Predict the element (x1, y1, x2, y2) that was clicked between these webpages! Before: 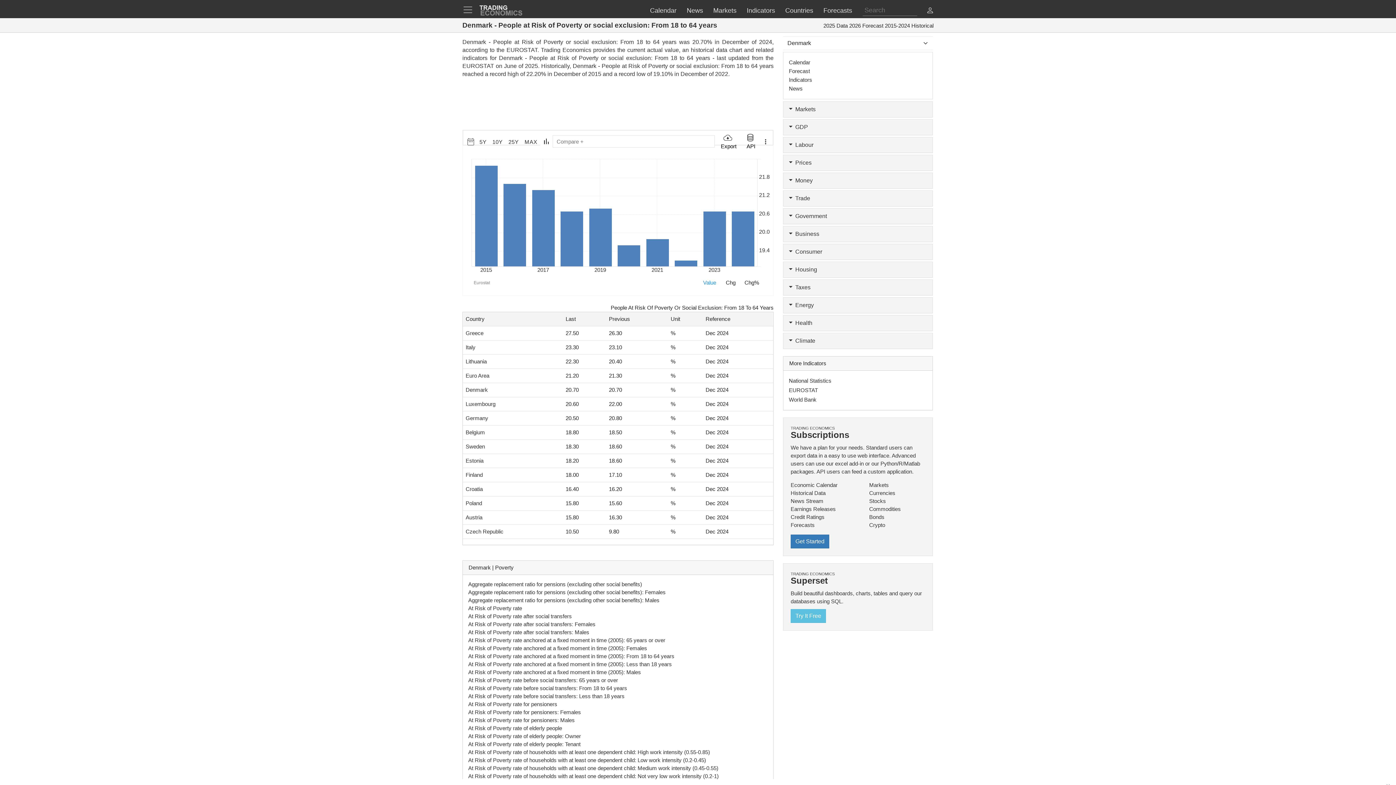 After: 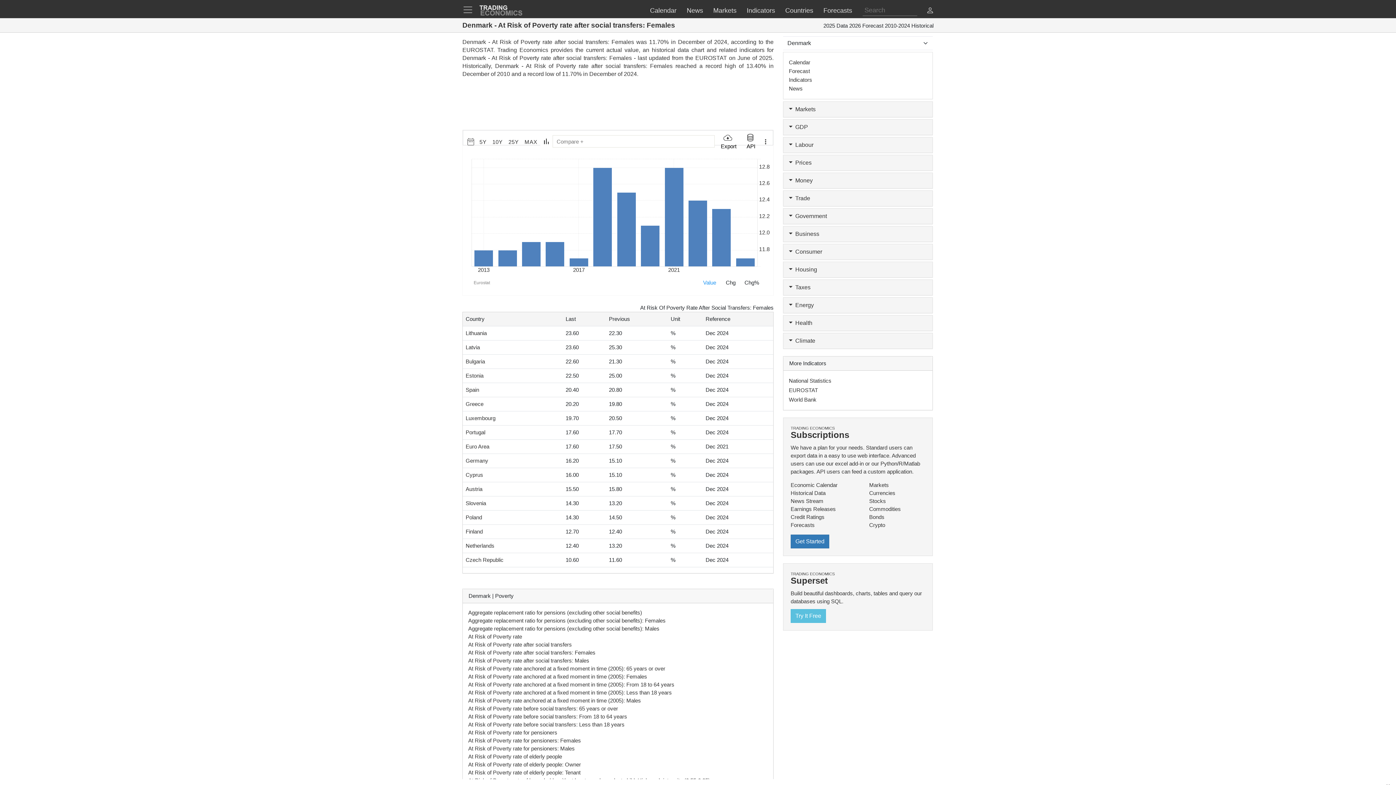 Action: label: At Risk of Poverty rate after social transfers: Females bbox: (468, 621, 595, 627)